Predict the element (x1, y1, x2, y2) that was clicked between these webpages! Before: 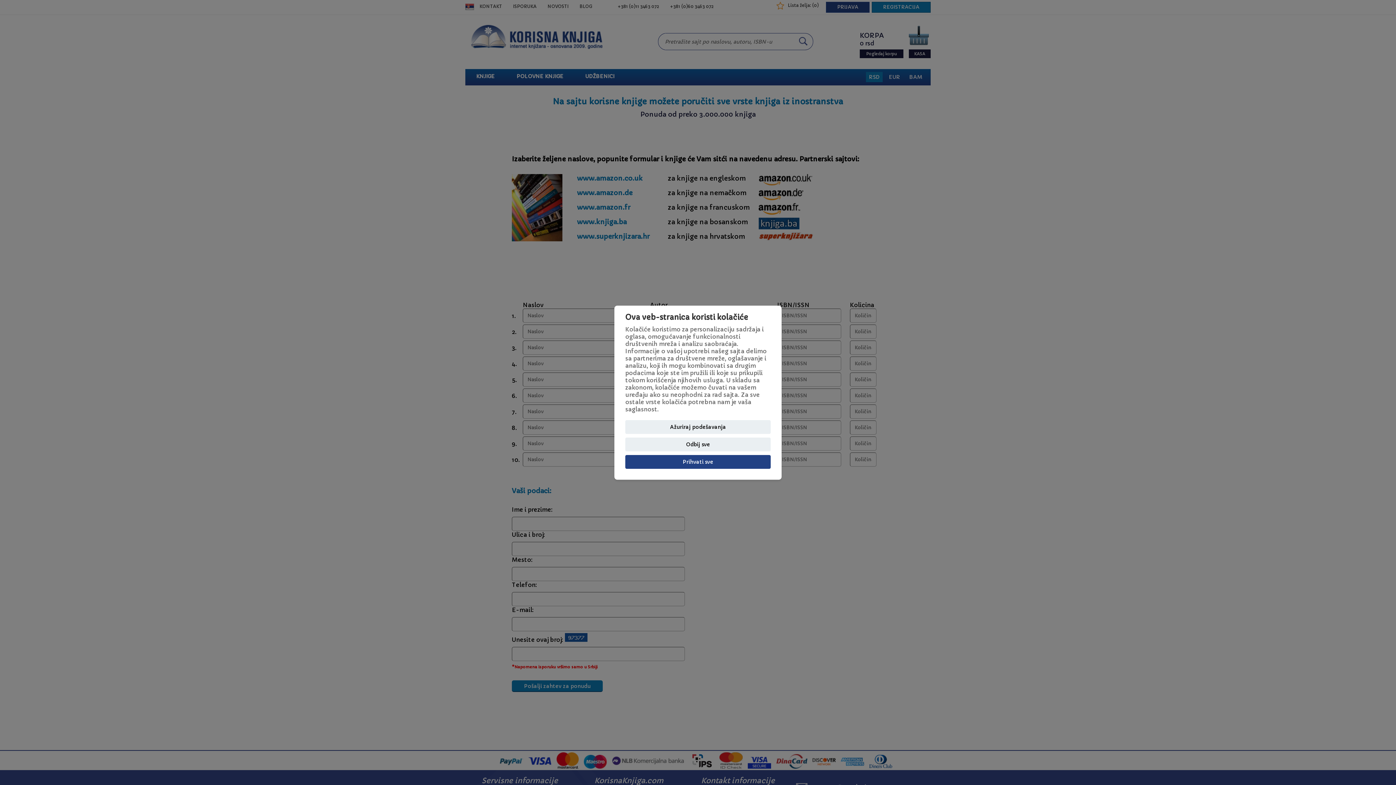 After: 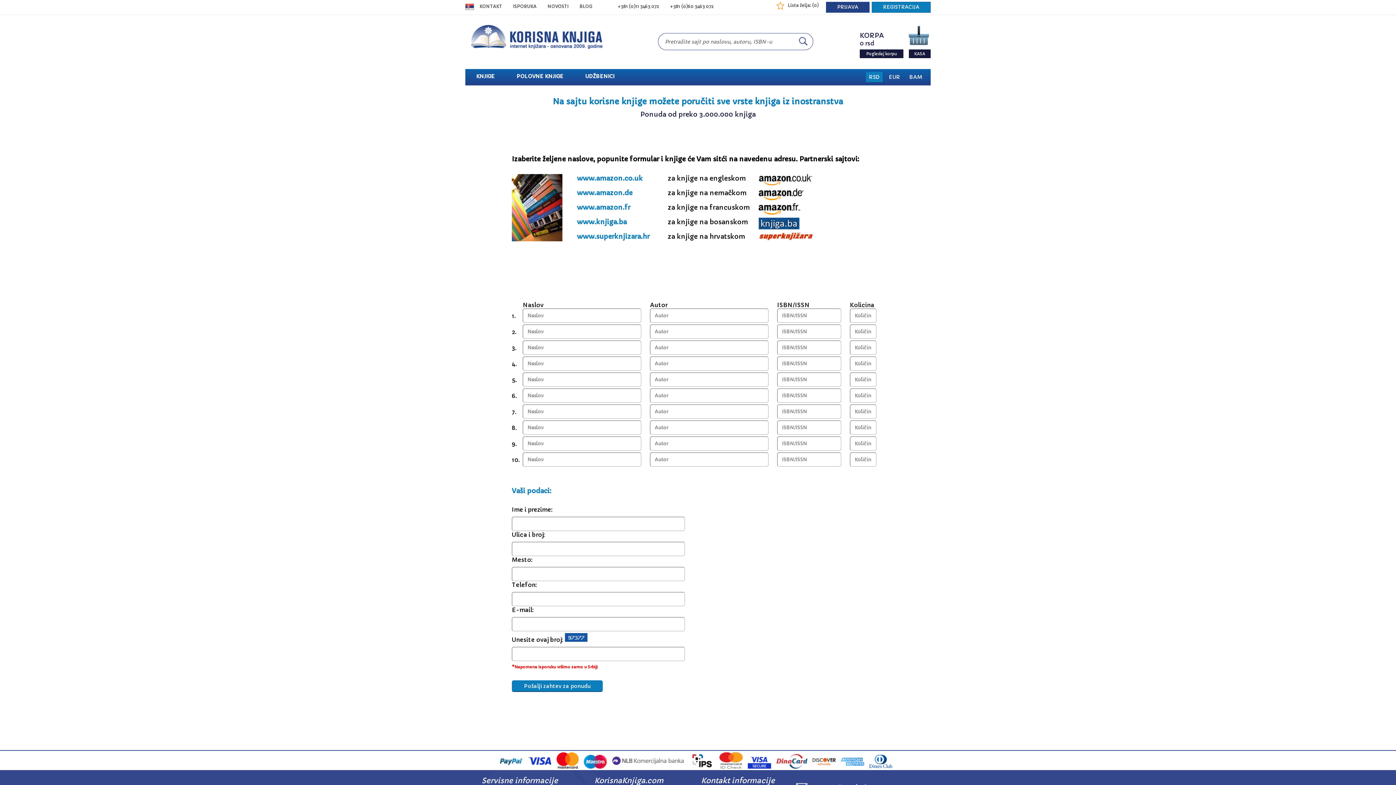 Action: label: Prihvati sve bbox: (625, 455, 770, 468)